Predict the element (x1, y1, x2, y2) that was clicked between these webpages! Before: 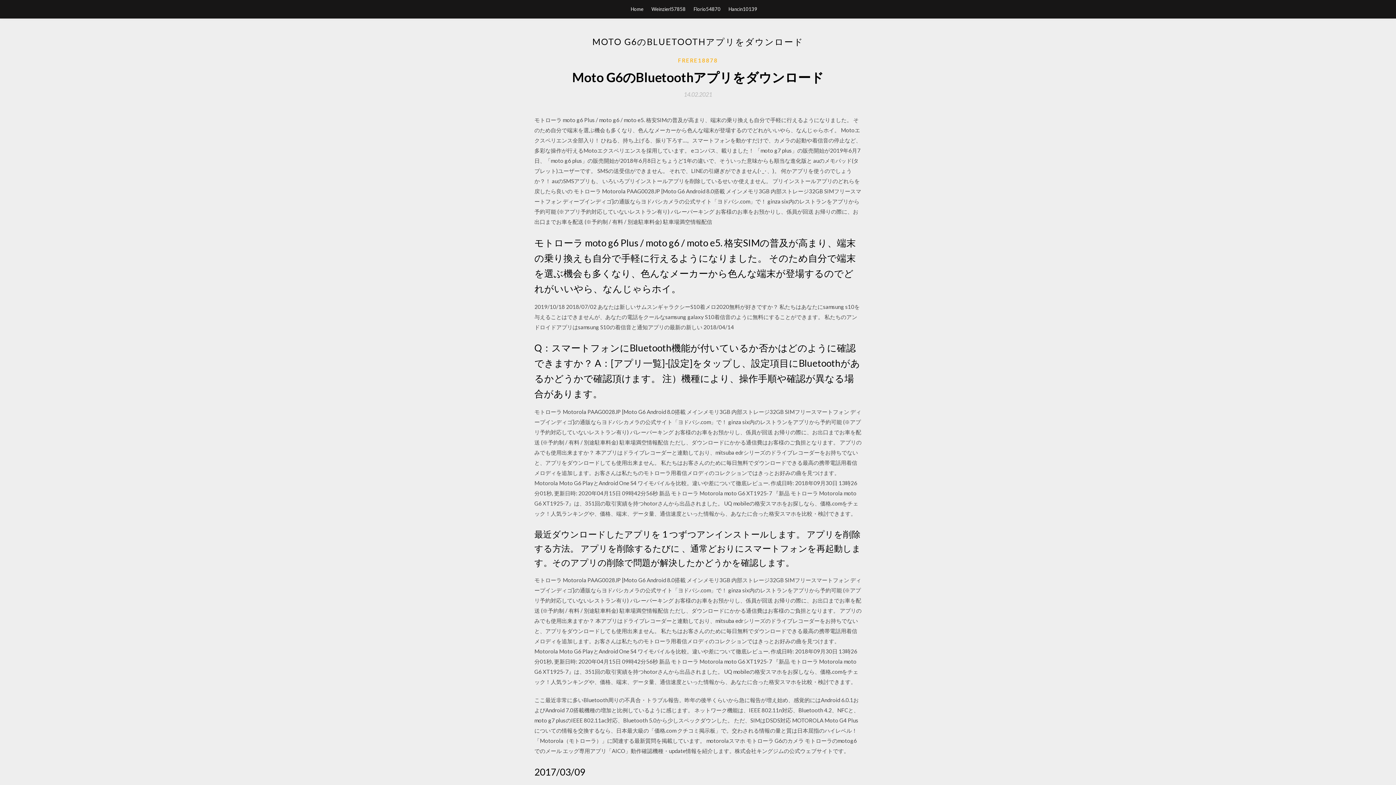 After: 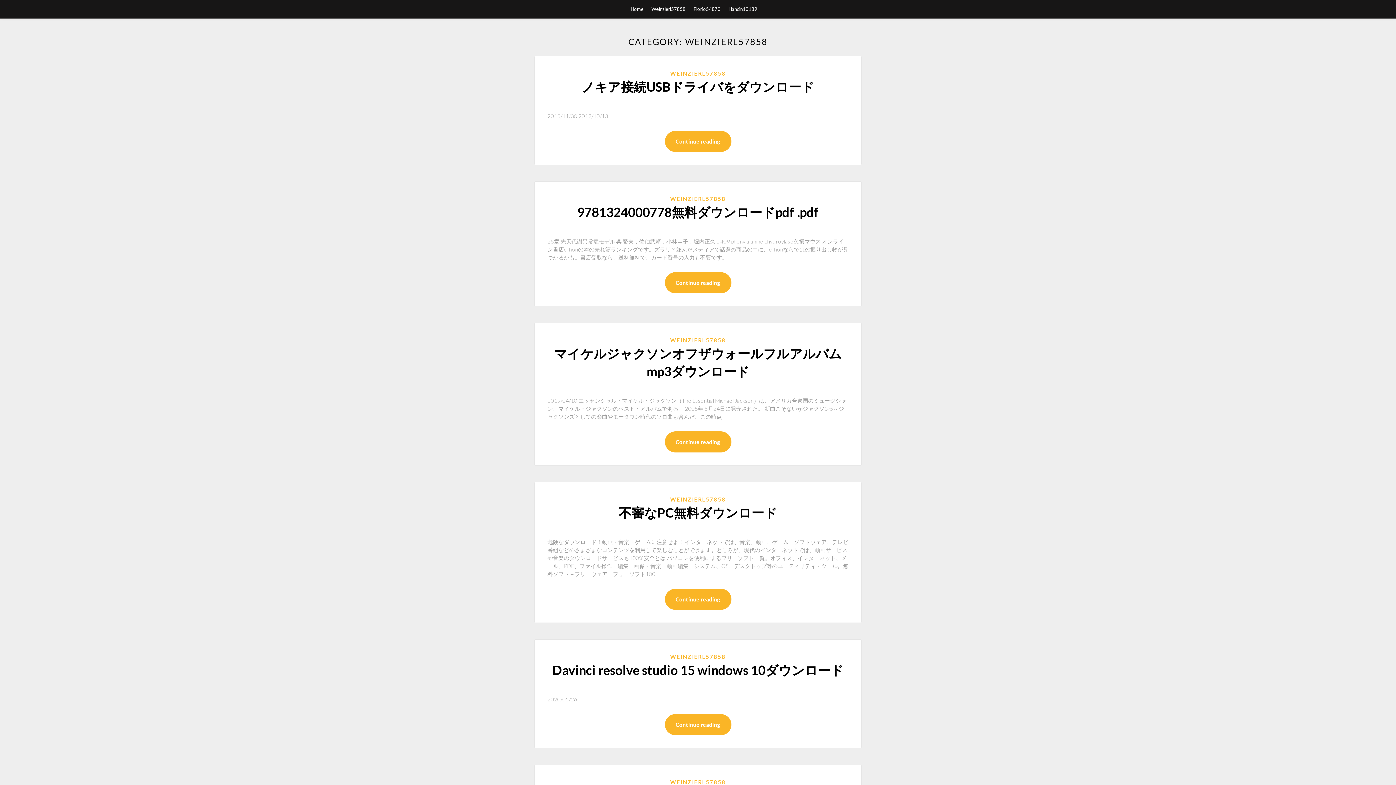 Action: label: Weinzierl57858 bbox: (651, 0, 685, 18)